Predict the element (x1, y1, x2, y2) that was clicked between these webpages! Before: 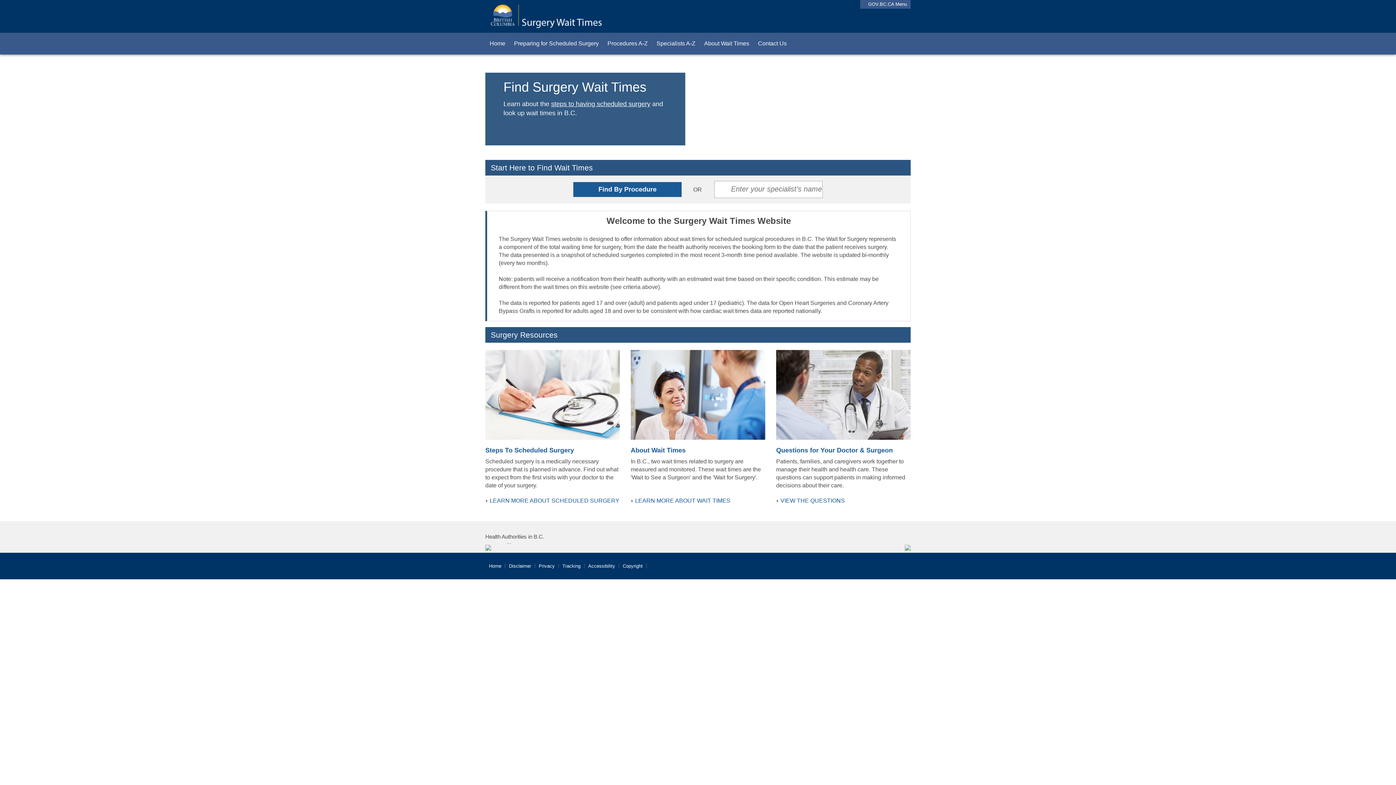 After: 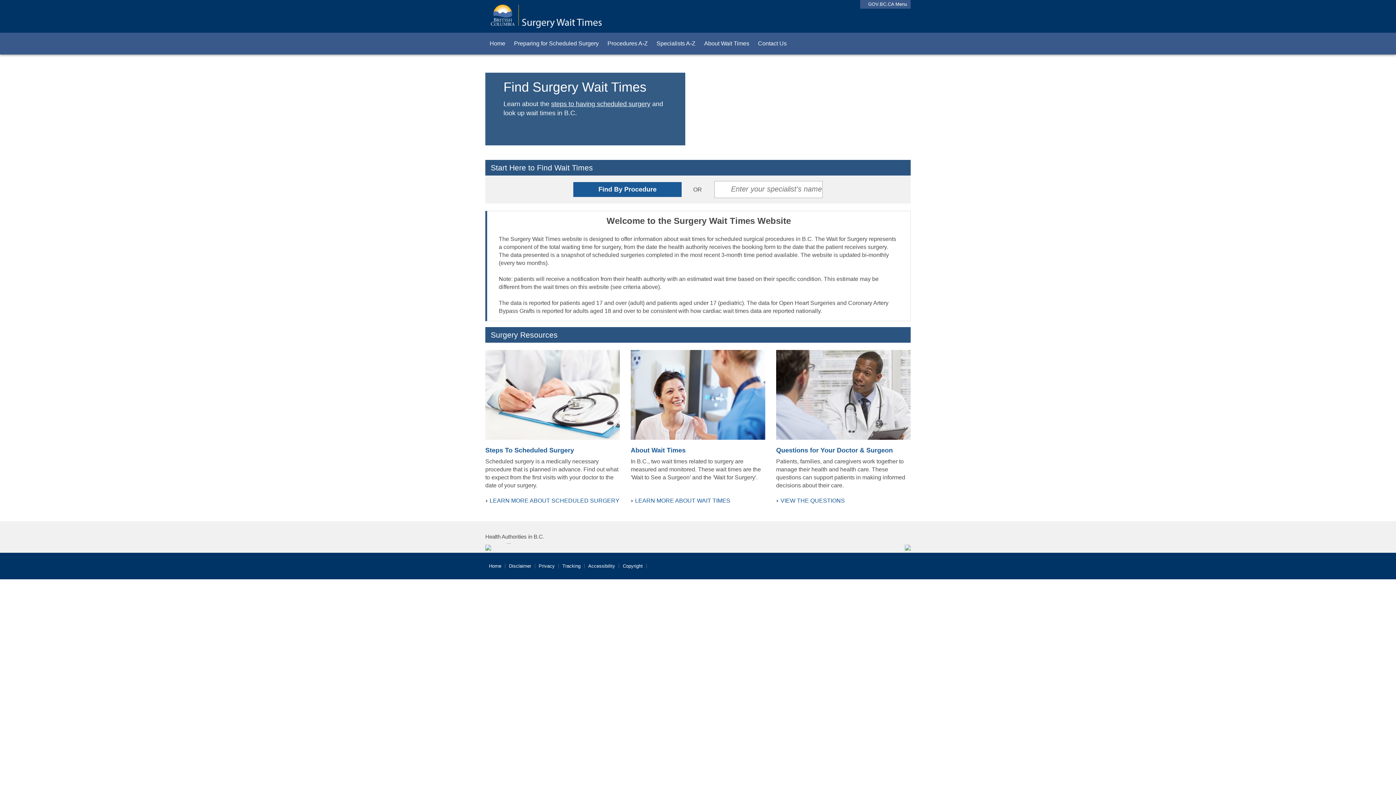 Action: bbox: (619, 563, 646, 568) label: Copyright